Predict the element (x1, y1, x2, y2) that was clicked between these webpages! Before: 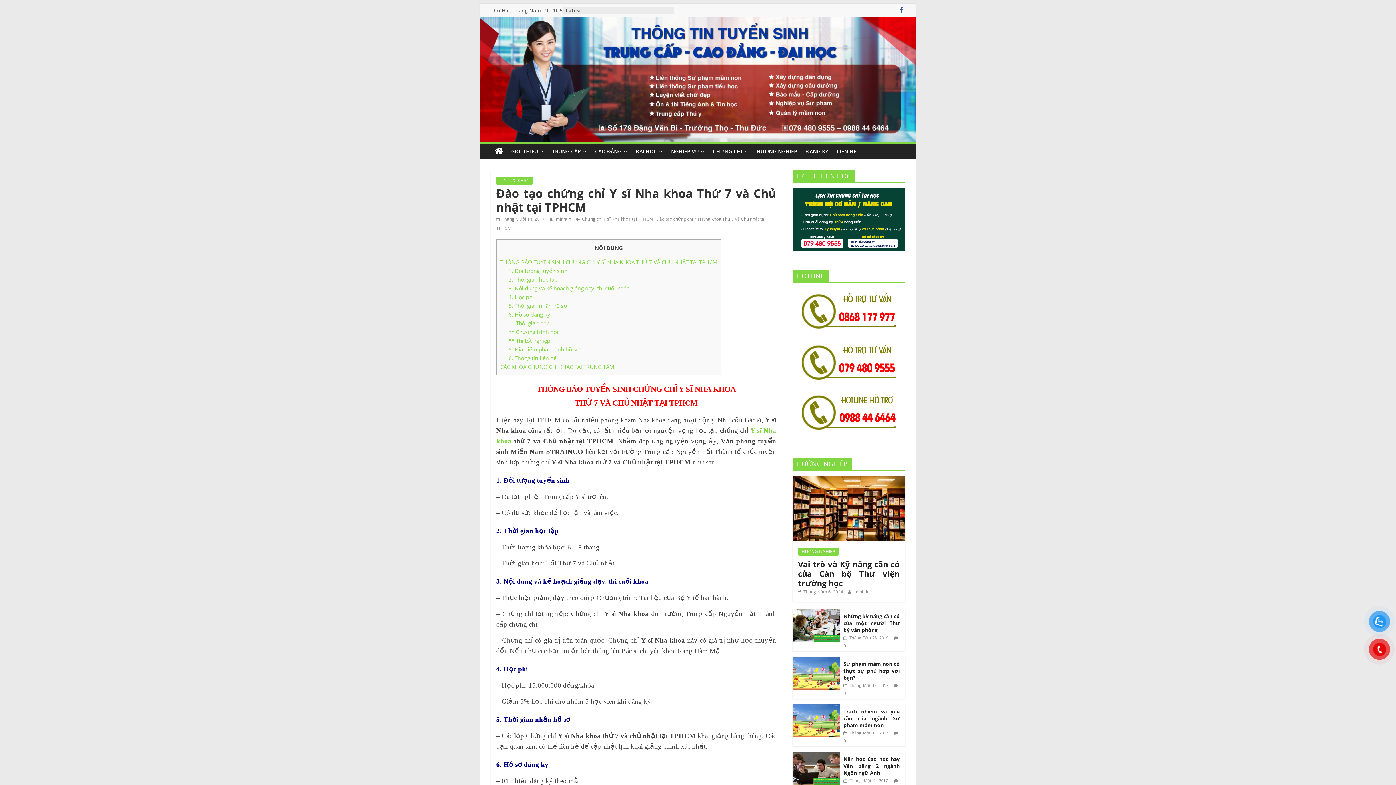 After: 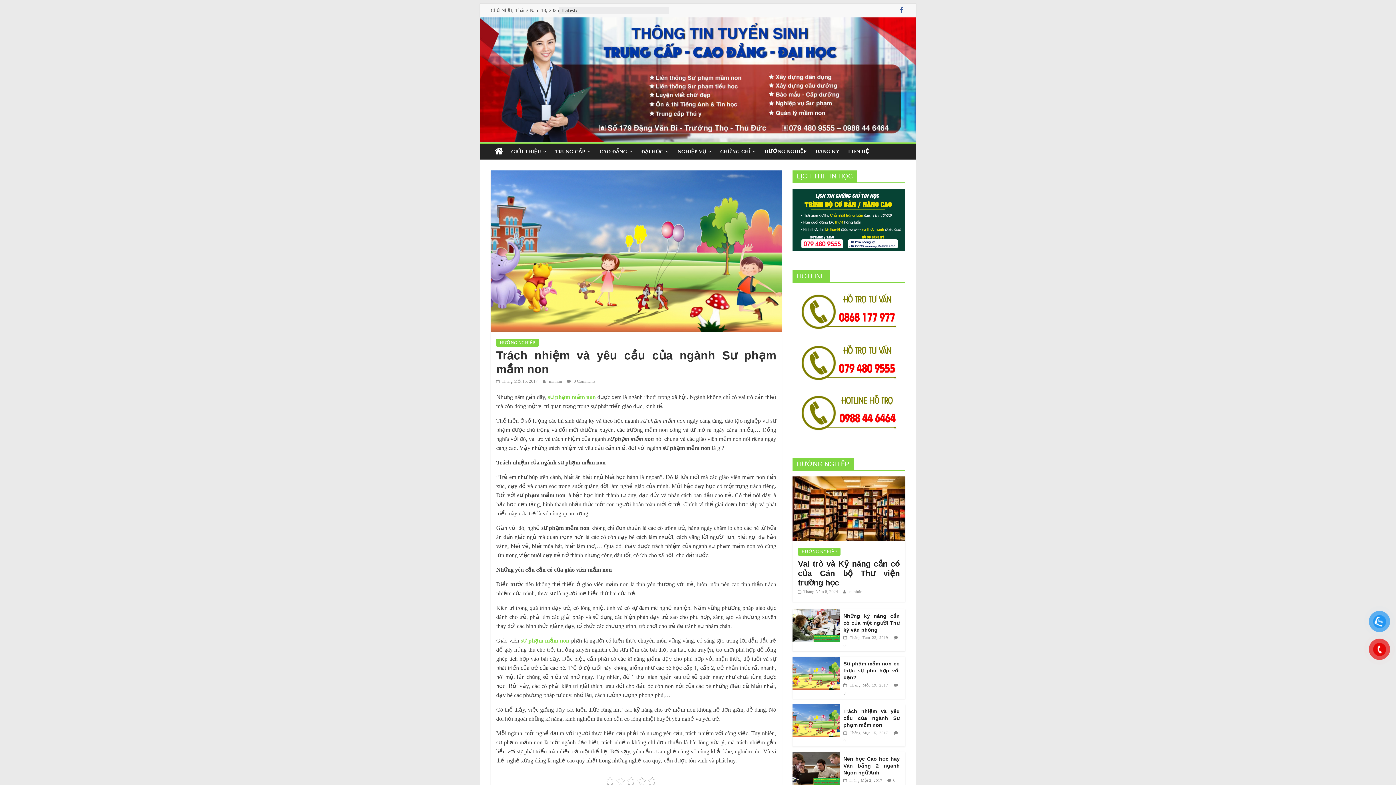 Action: bbox: (792, 705, 840, 712)